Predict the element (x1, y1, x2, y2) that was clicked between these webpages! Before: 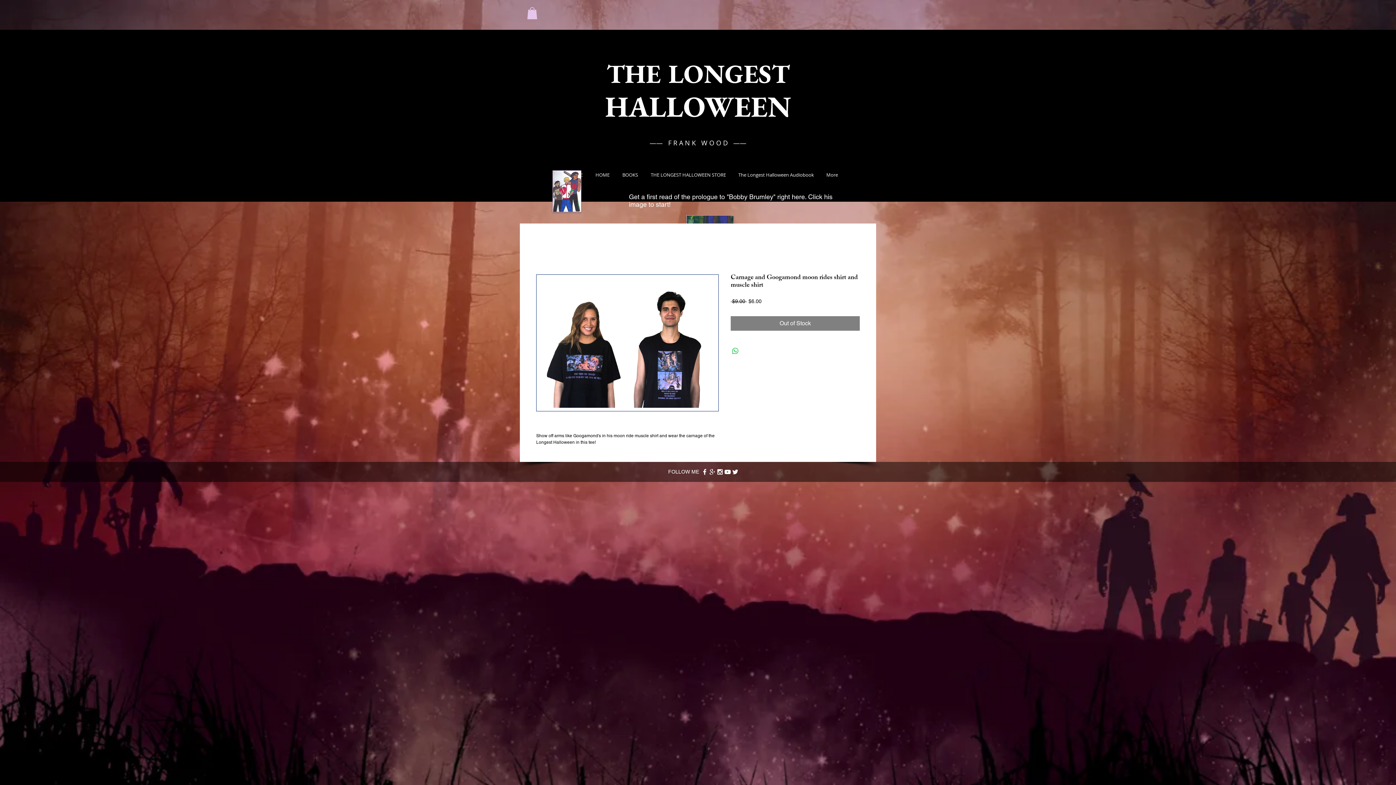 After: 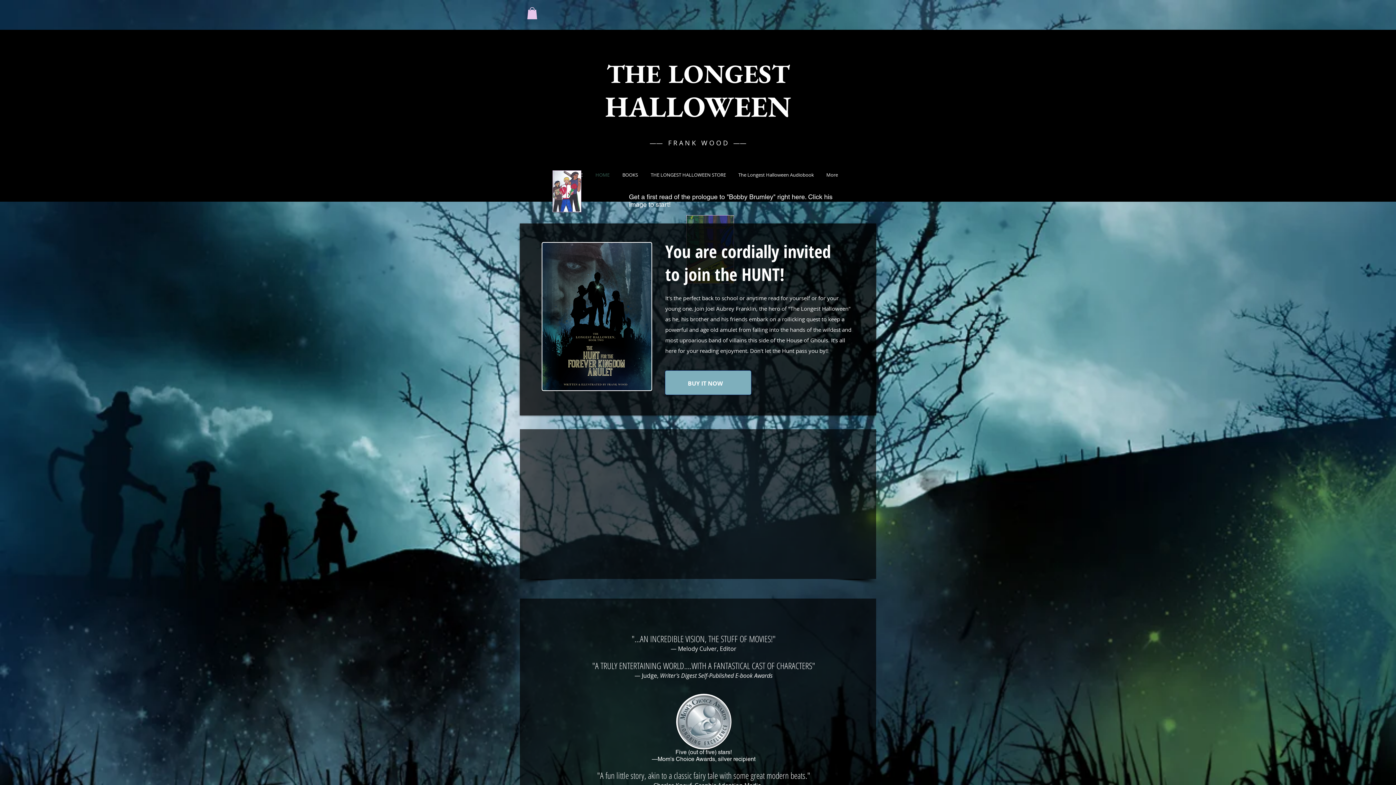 Action: label: HOME bbox: (588, 169, 615, 180)